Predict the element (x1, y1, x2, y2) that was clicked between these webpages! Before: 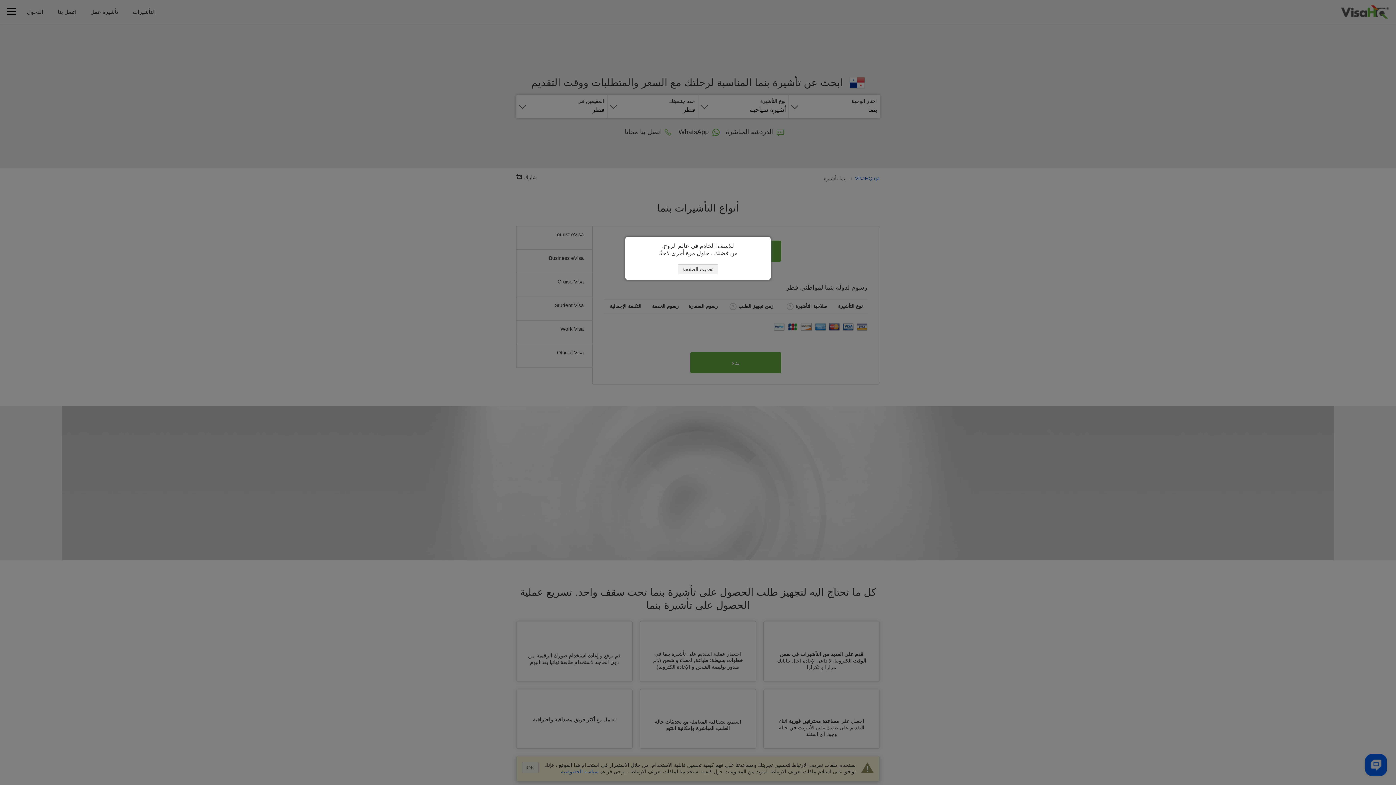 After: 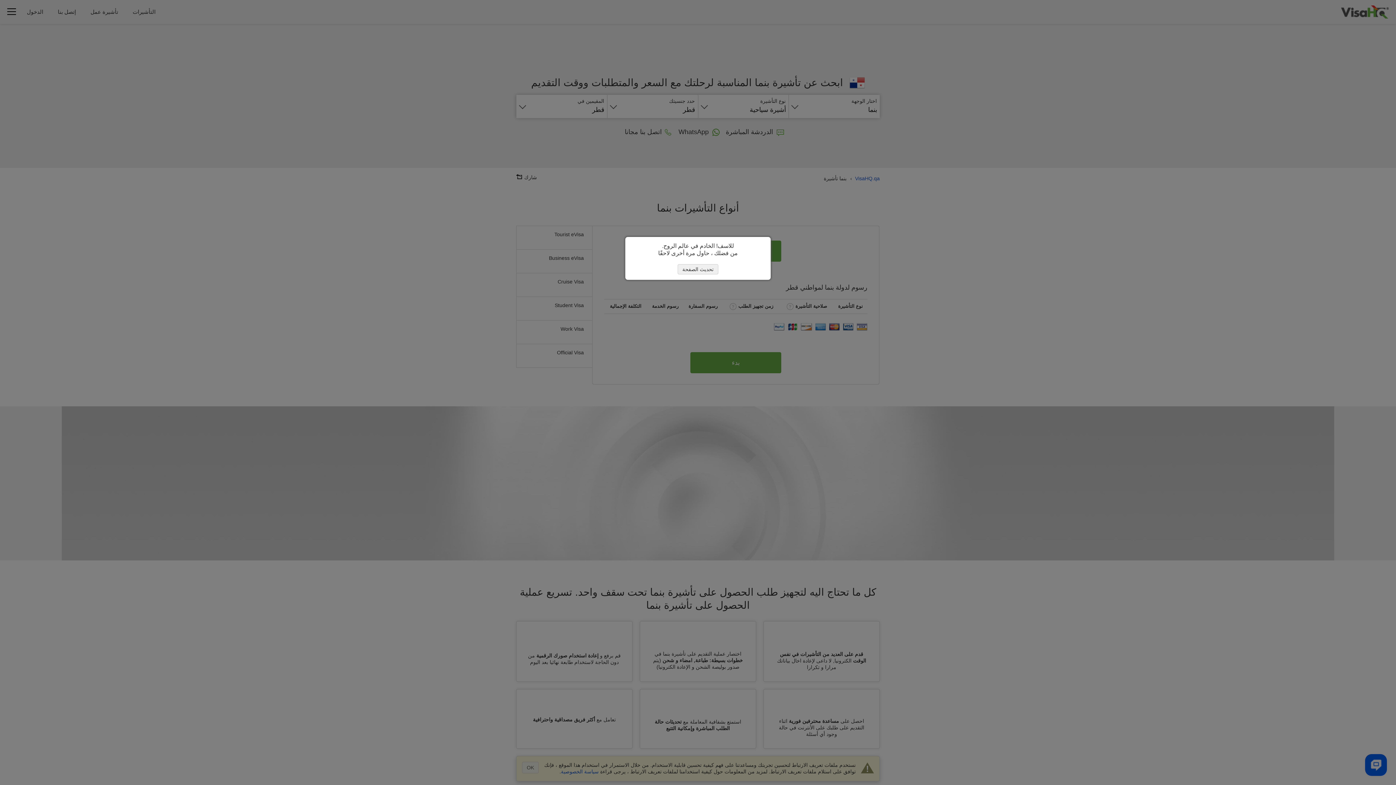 Action: label: تحديث الصفحة bbox: (677, 264, 718, 274)